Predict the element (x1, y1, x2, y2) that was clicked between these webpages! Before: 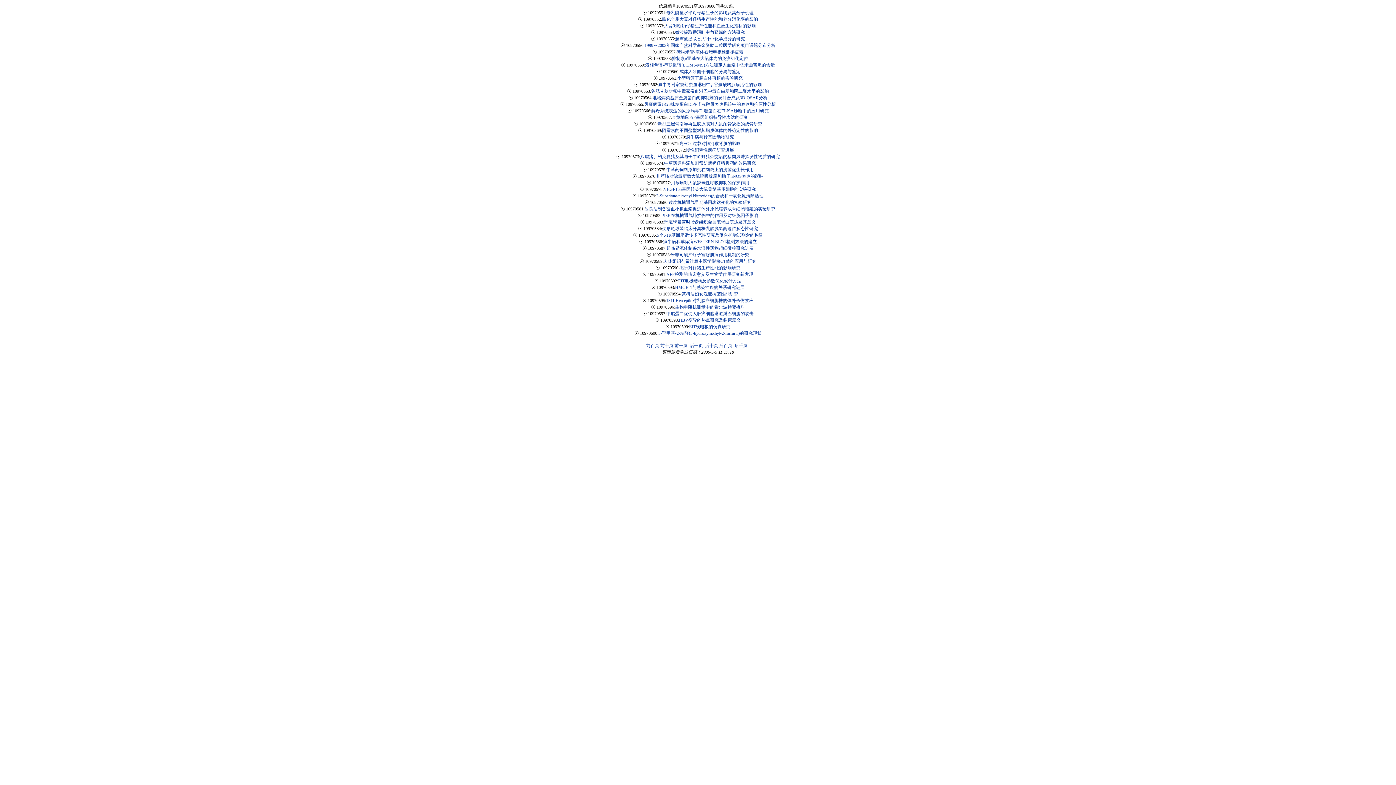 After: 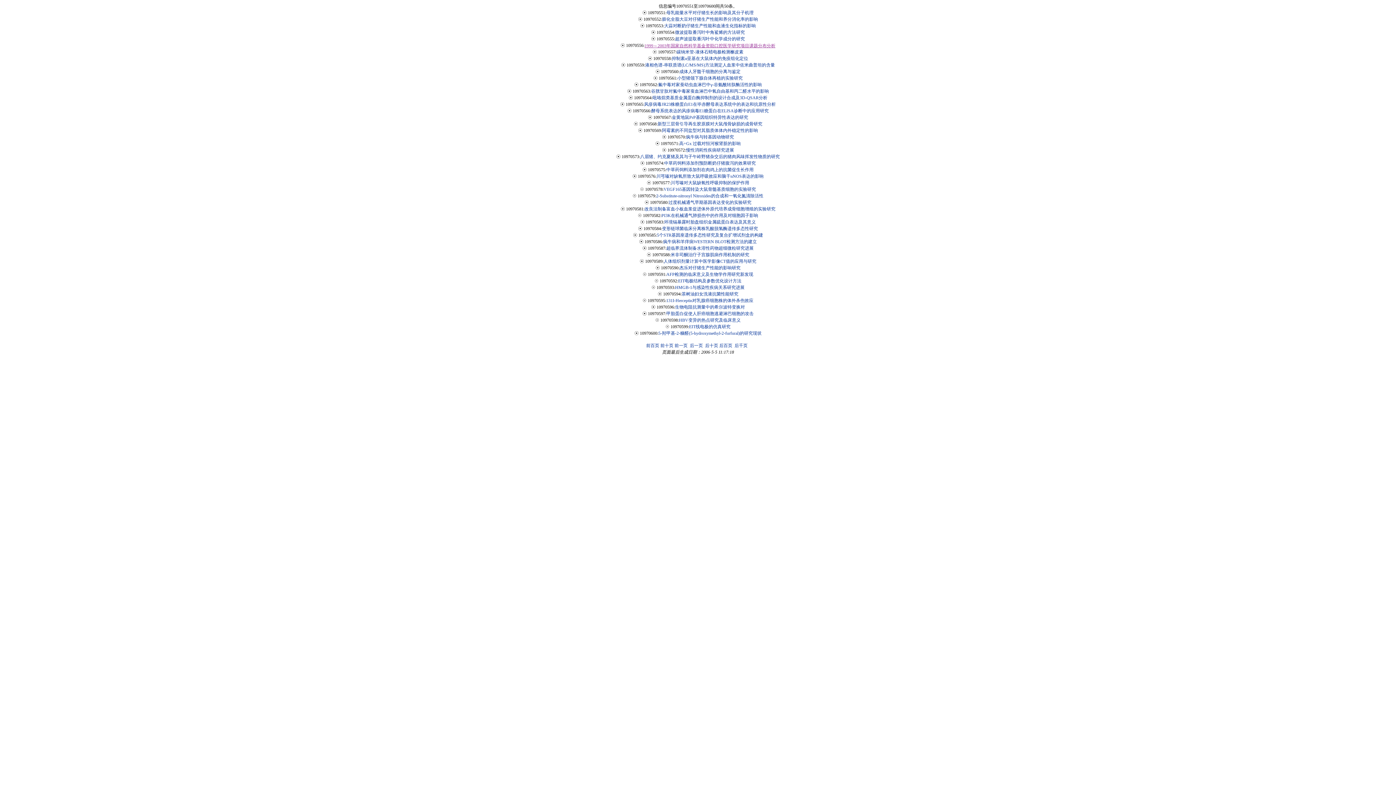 Action: label: 1999～2003年国家自然科学基金资助口腔医学研究项目课题分布分析 bbox: (644, 42, 775, 48)